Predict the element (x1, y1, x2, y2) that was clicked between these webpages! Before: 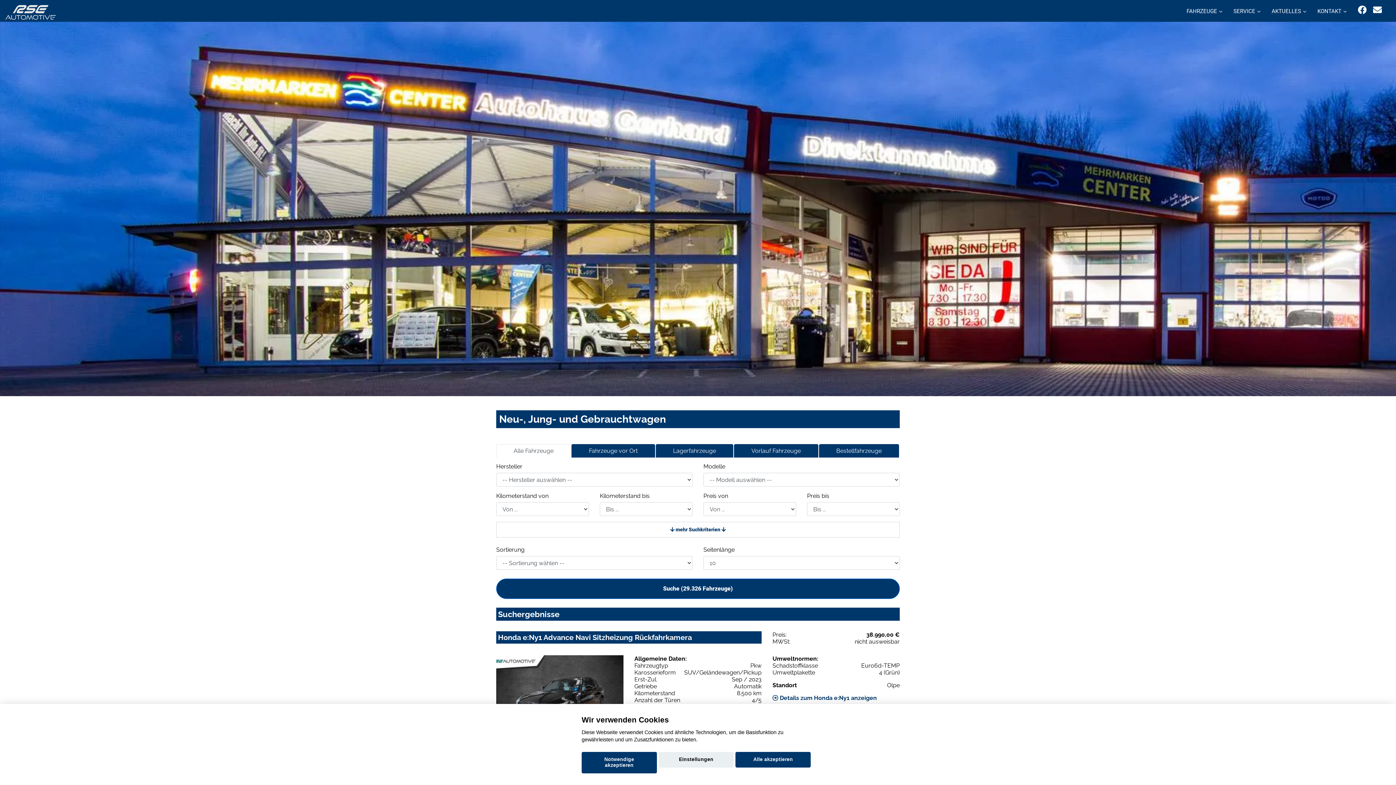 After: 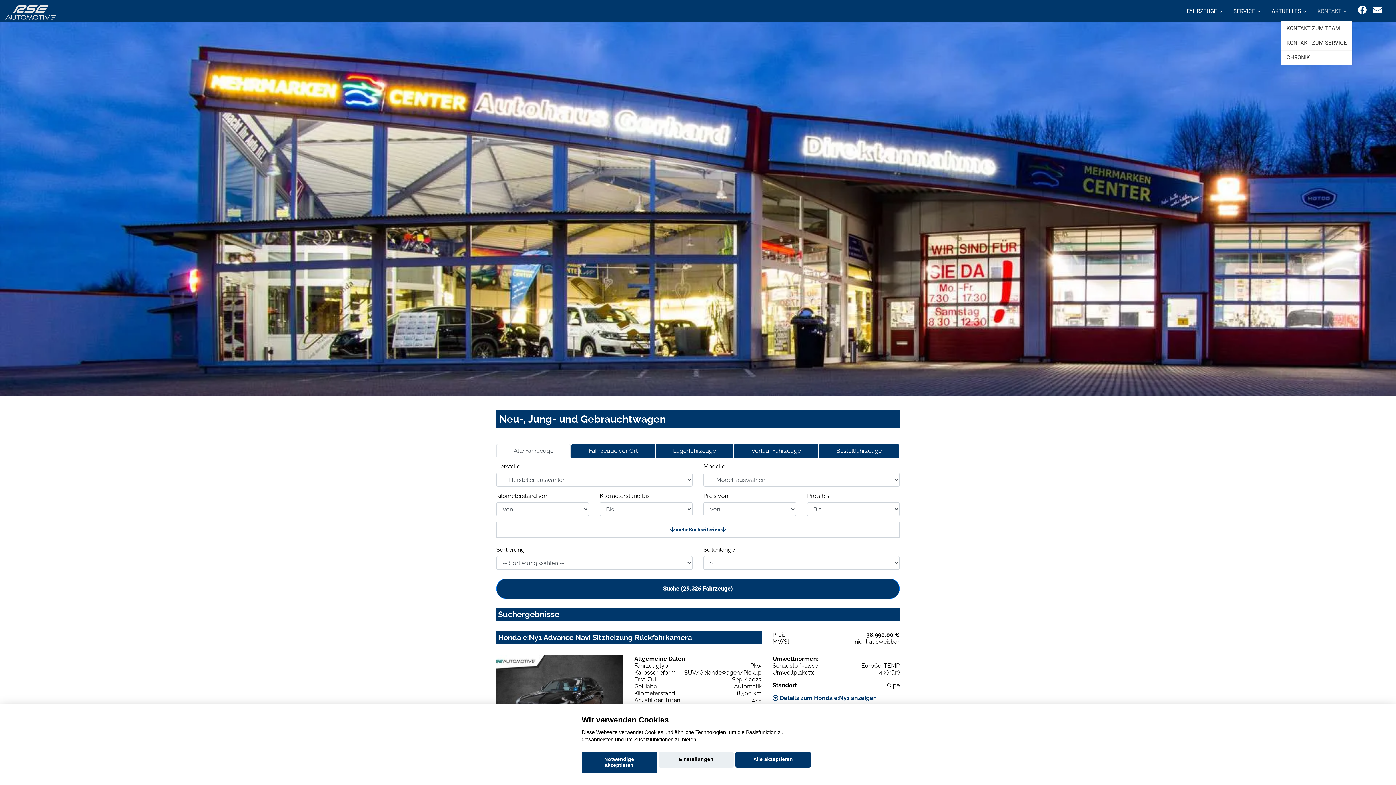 Action: bbox: (1312, 0, 1352, 21) label: KONTAKT